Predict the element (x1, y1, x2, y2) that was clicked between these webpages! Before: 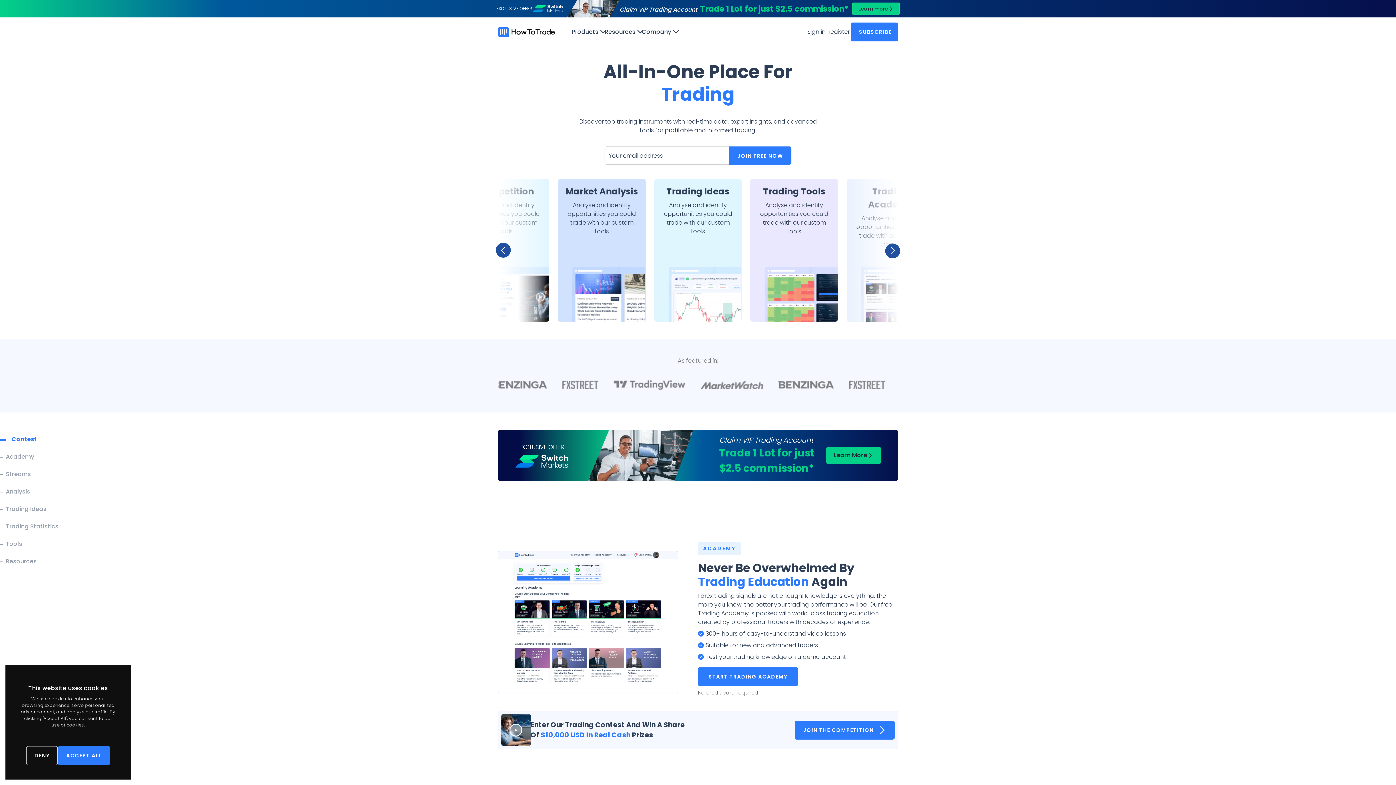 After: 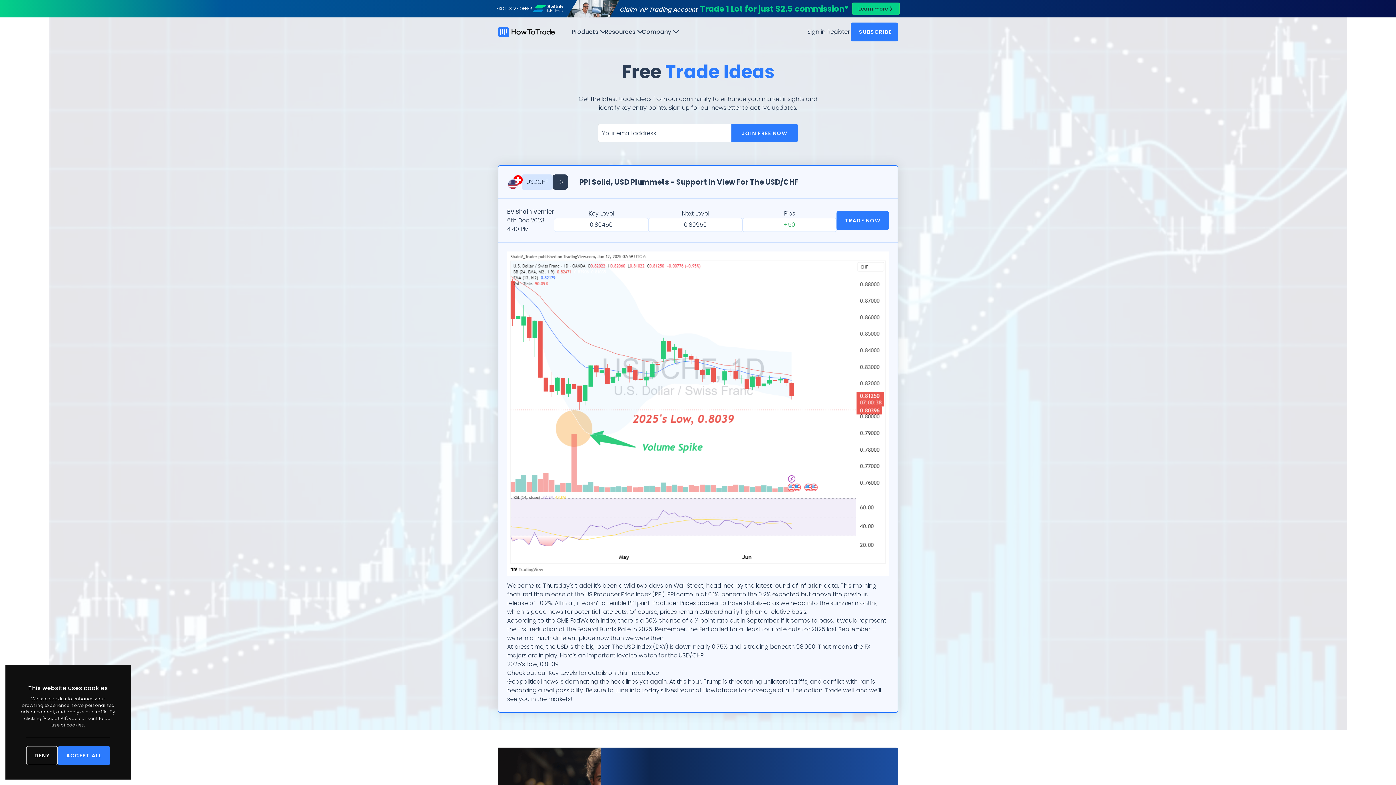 Action: label: Trading Ideas

Analyse and identify opportunities you could trade with our custom tools

Trading Ideas

Get the latest trade ideas from our community to enhance your market insights and identify key entry points.

GET STARTED bbox: (654, 179, 741, 321)